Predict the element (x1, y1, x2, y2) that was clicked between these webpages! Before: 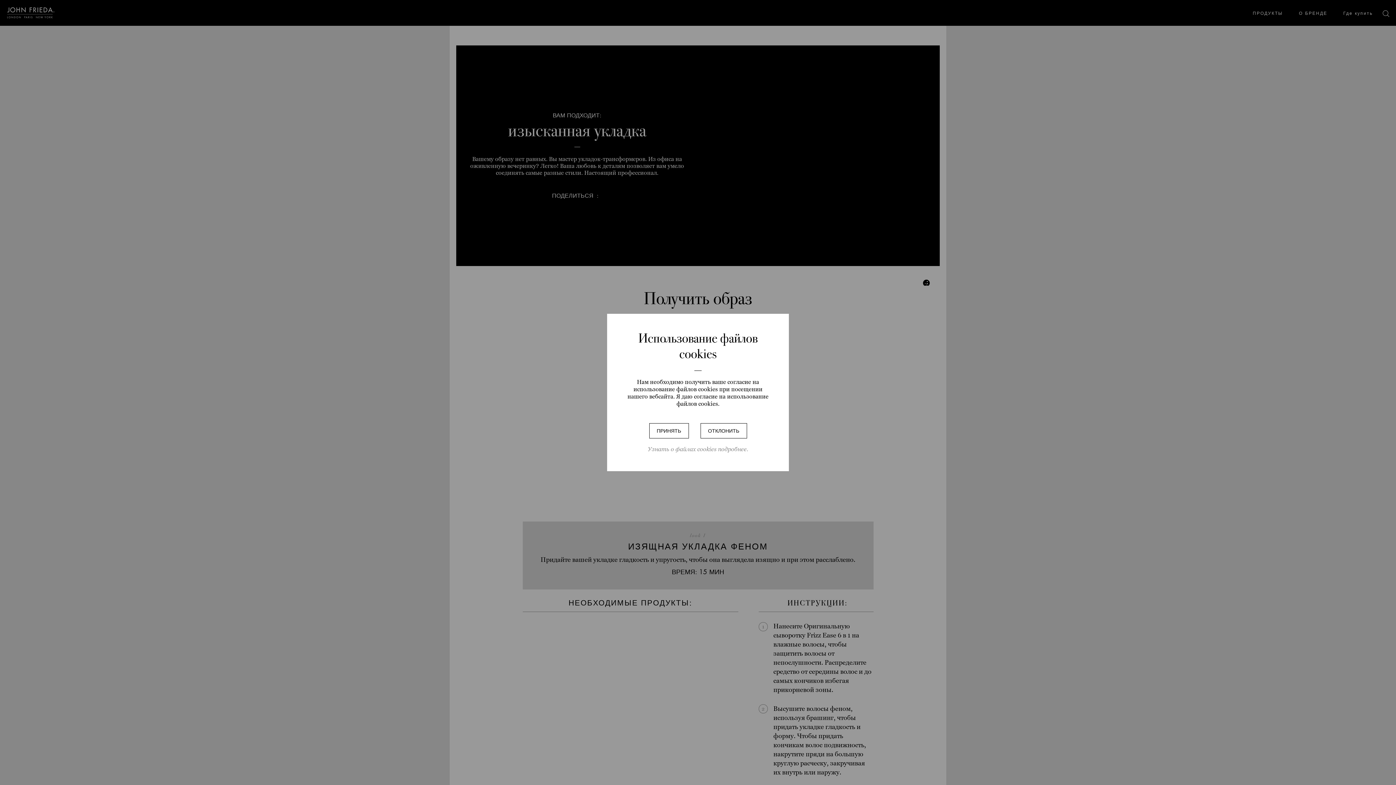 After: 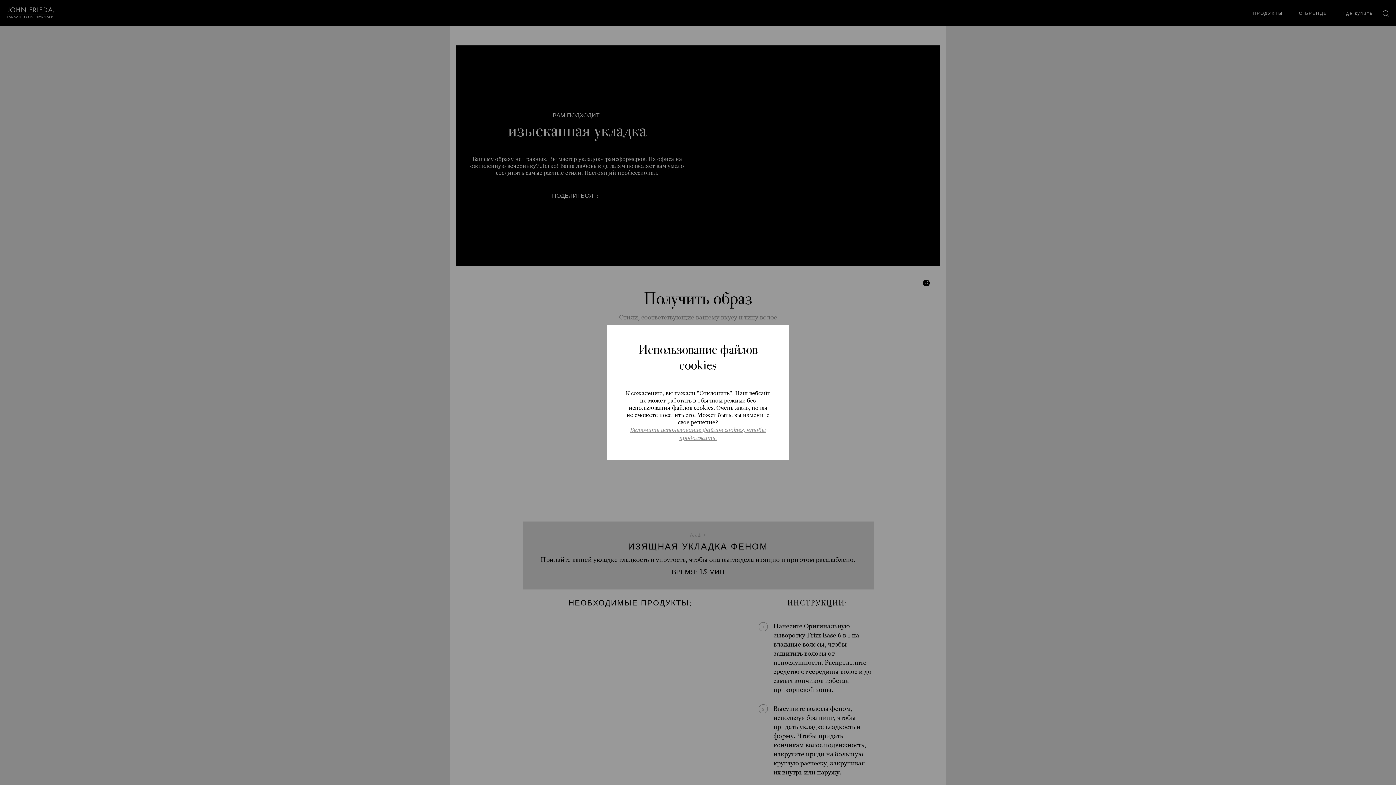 Action: label: ОТКЛОНИТЬ bbox: (700, 423, 747, 438)